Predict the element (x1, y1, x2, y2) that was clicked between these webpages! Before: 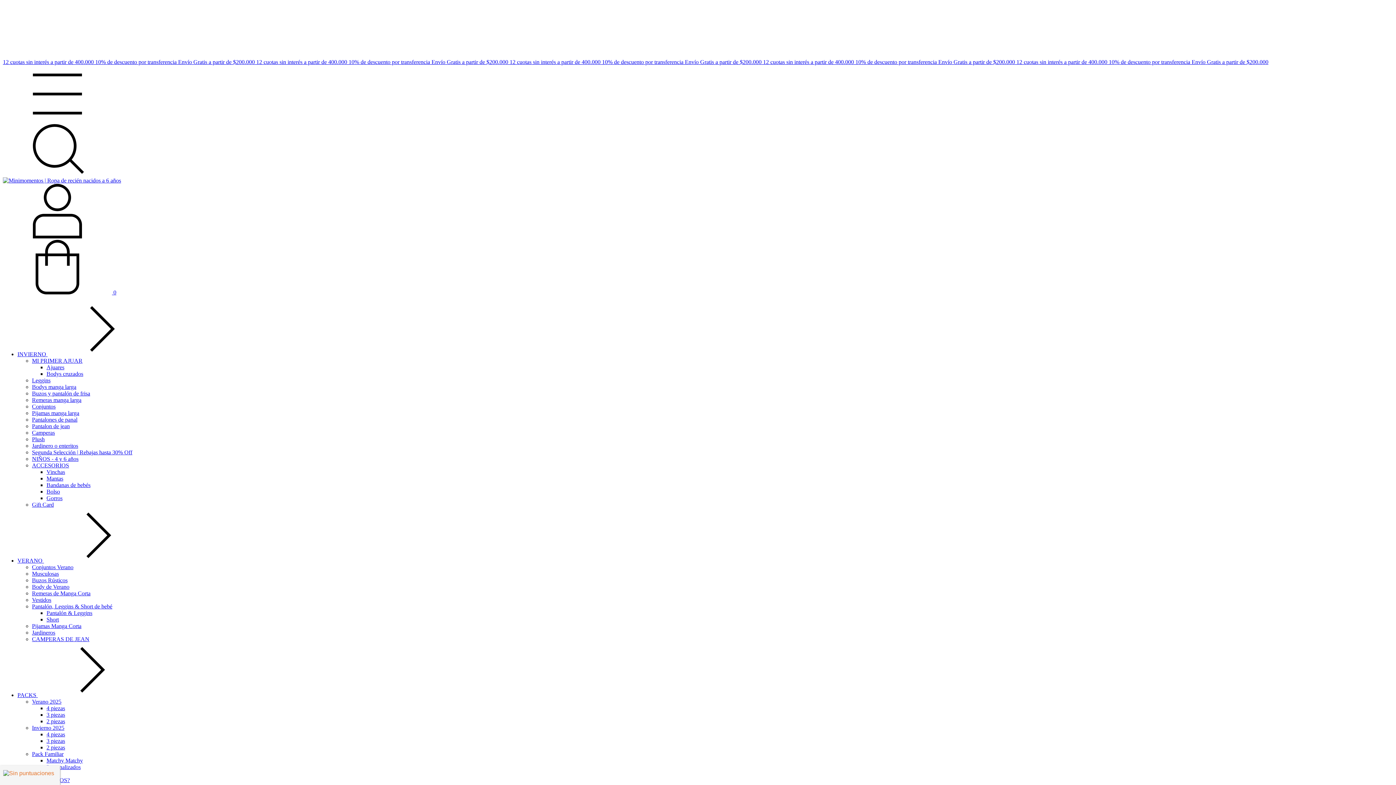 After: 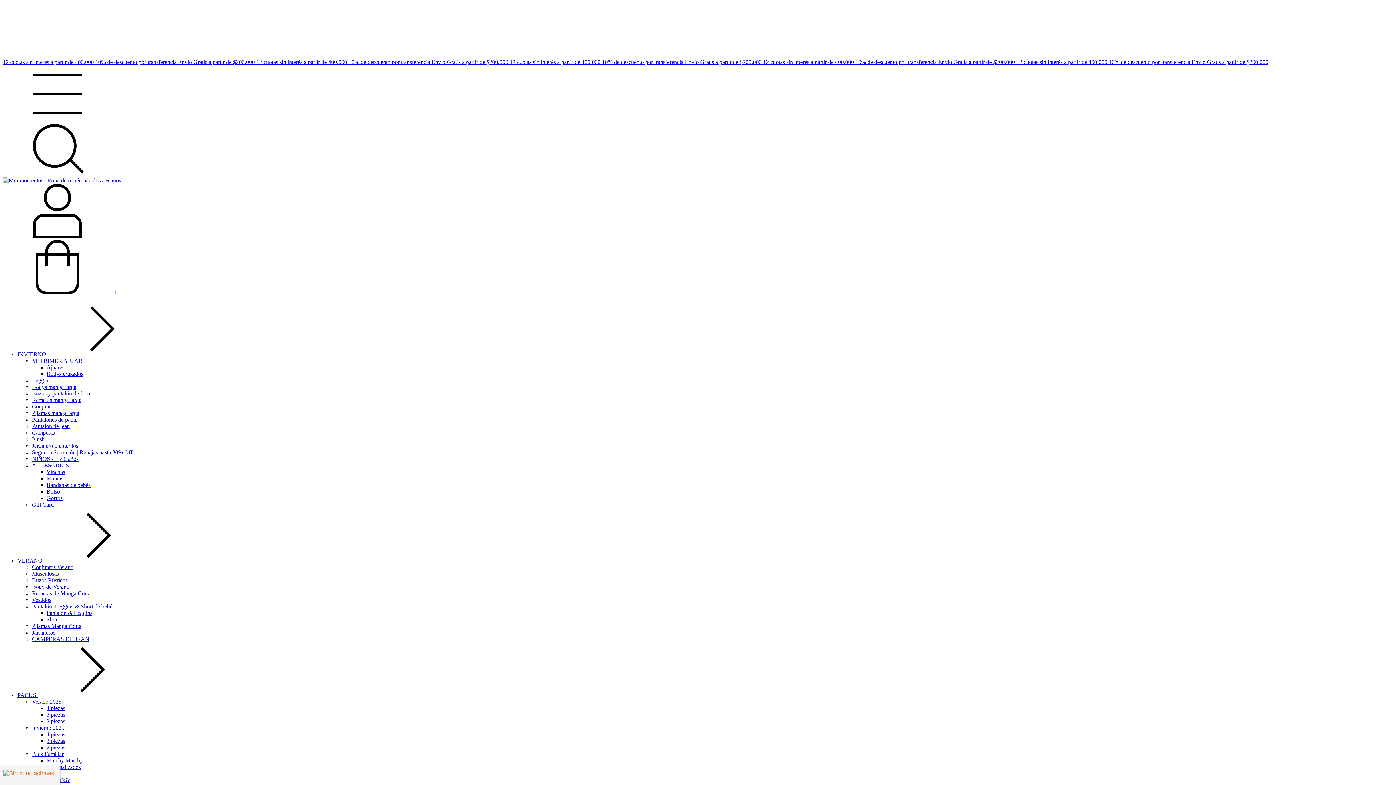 Action: bbox: (32, 597, 51, 603) label: Vestidos